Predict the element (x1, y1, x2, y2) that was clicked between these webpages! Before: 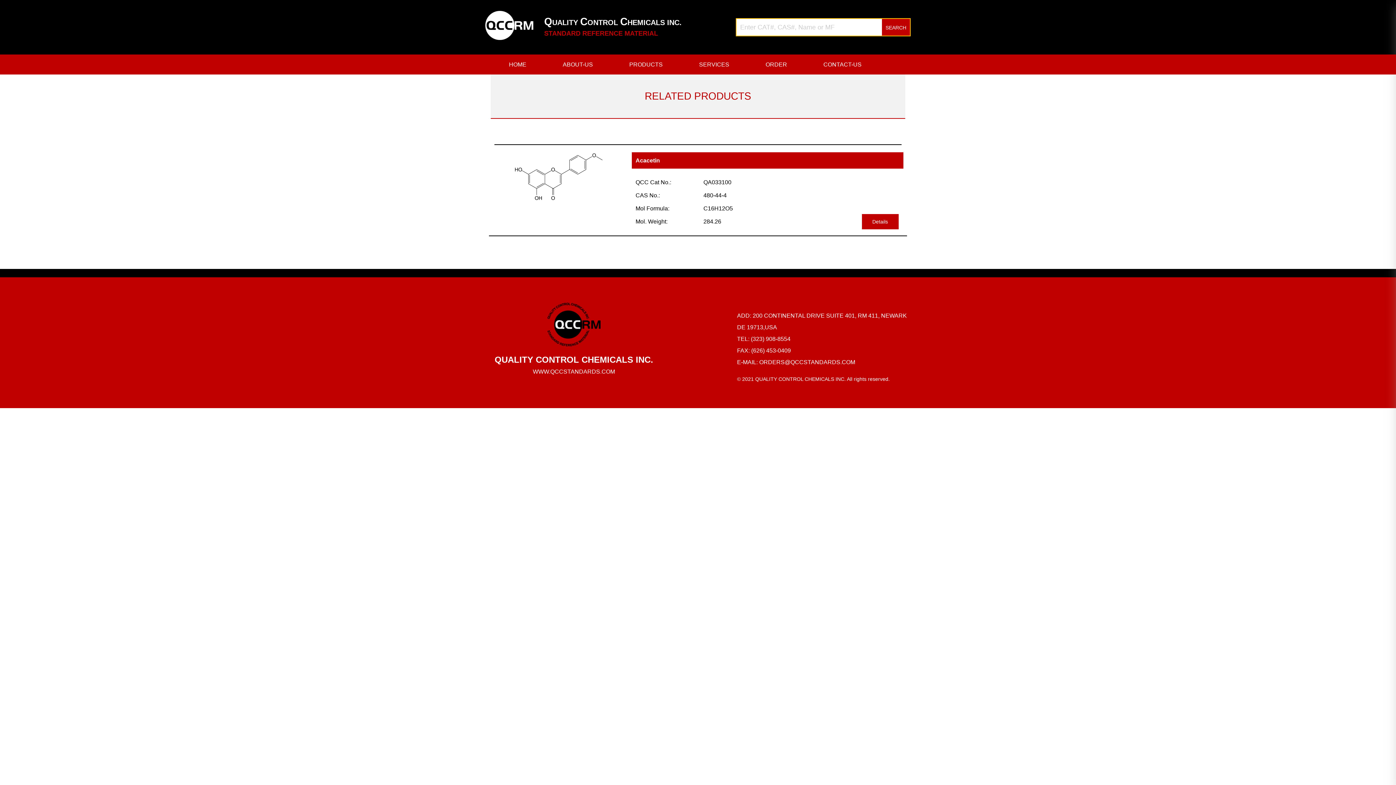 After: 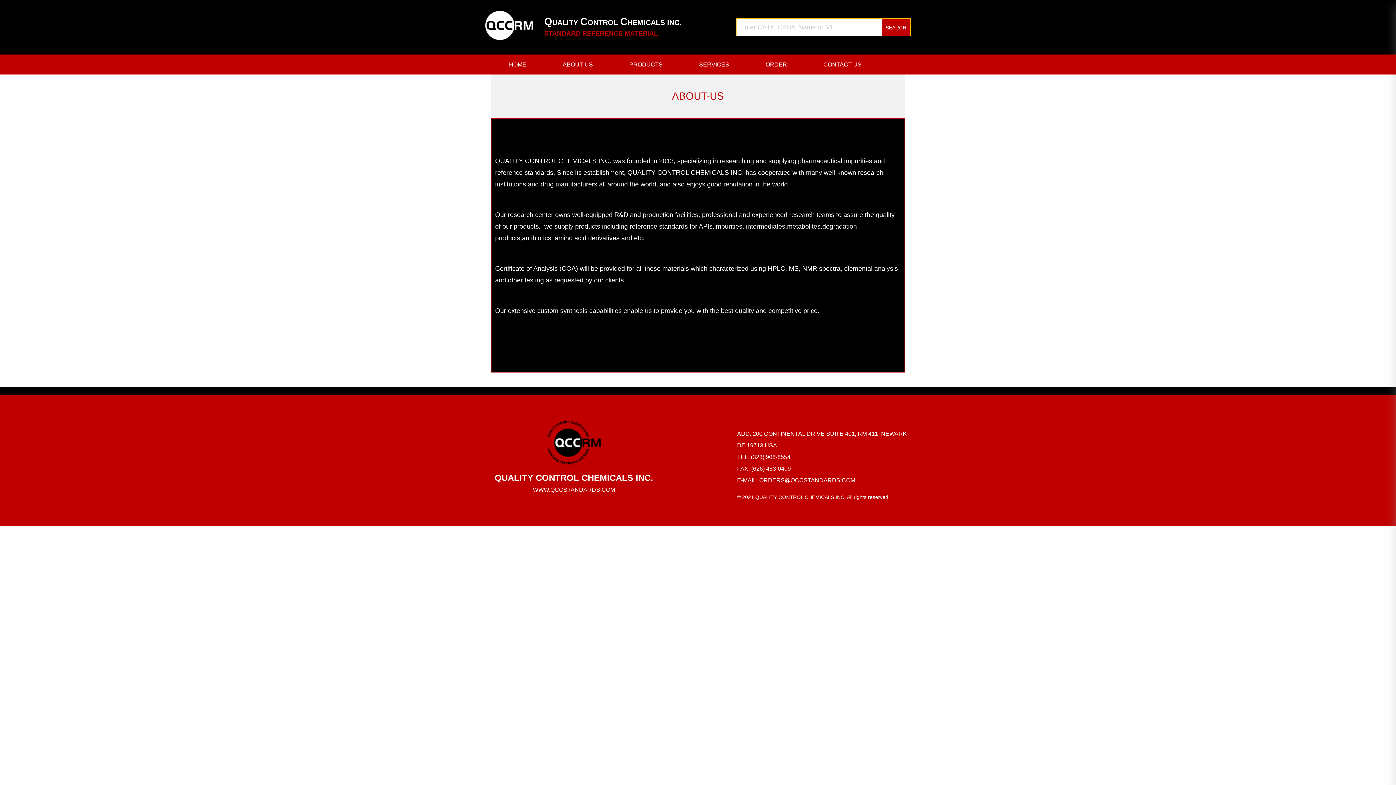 Action: bbox: (544, 54, 611, 74) label: ABOUT-US